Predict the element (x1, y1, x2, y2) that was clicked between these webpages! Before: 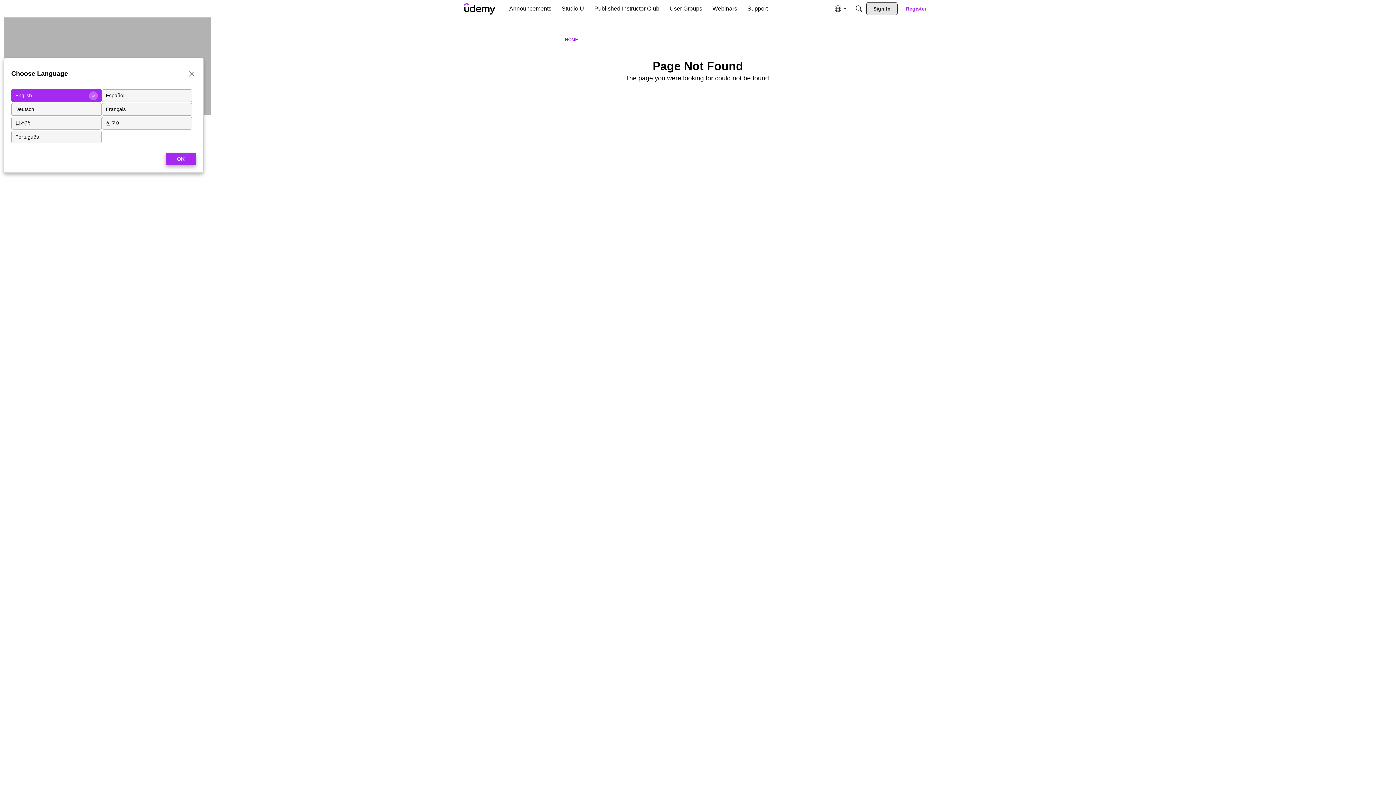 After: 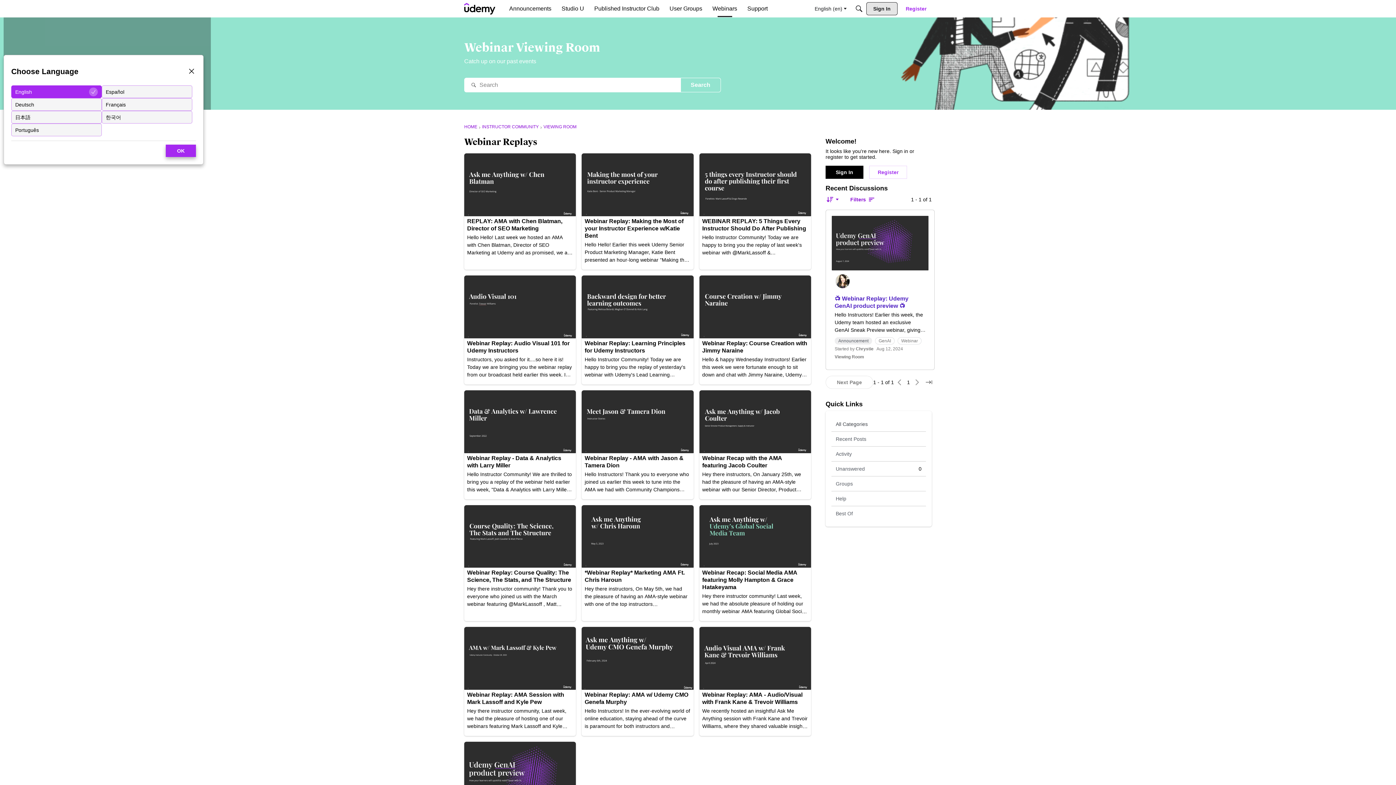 Action: label: Webinars bbox: (709, 2, 740, 15)